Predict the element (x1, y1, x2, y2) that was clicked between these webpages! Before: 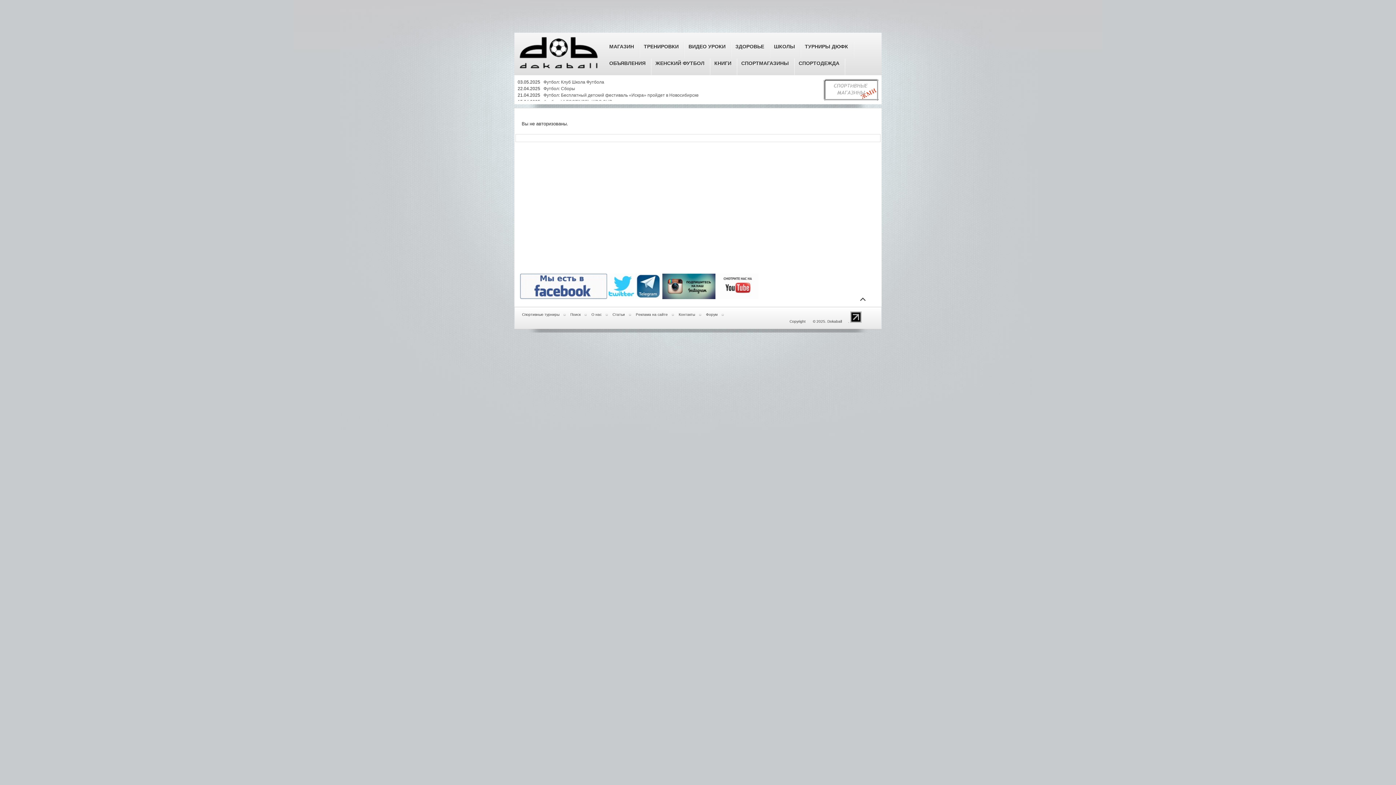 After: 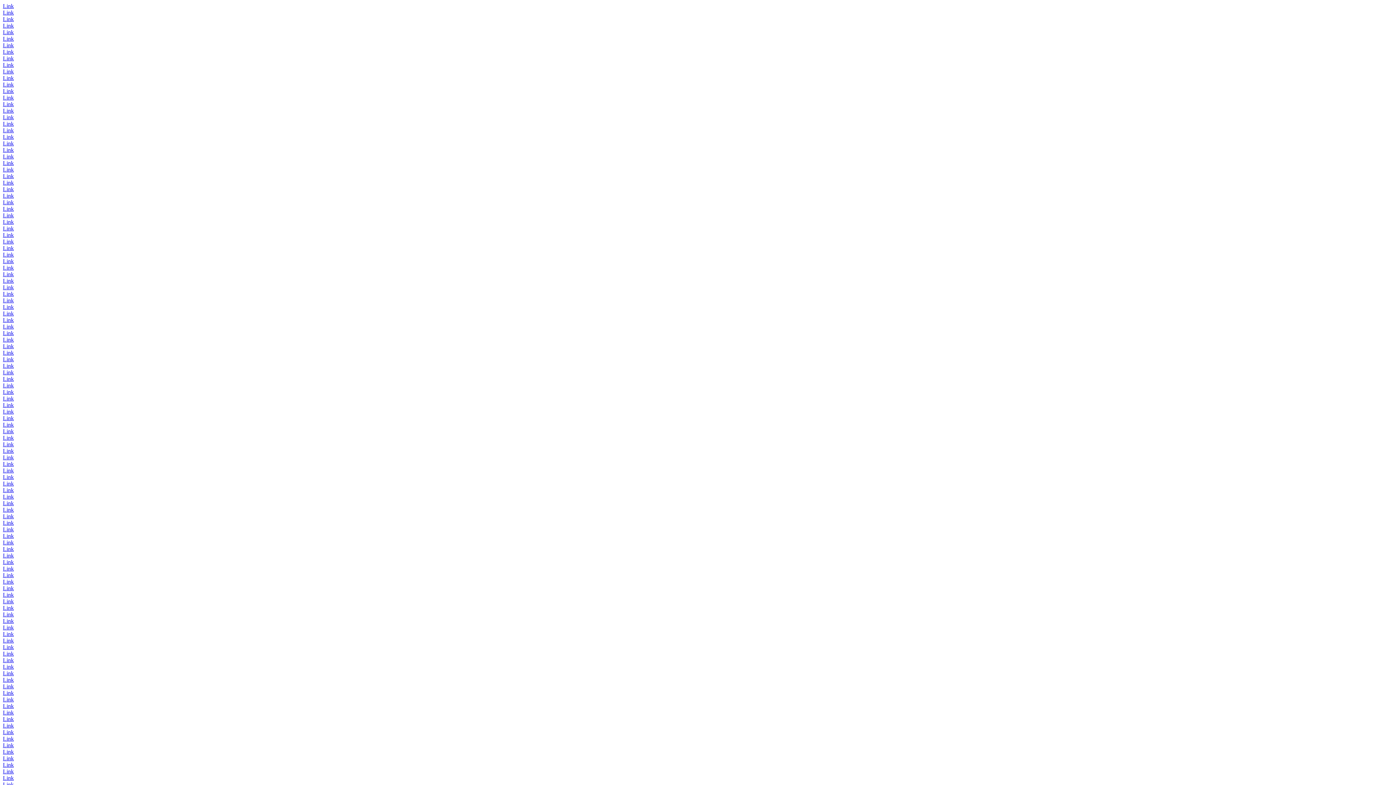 Action: label: Copyright bbox: (789, 319, 812, 323)